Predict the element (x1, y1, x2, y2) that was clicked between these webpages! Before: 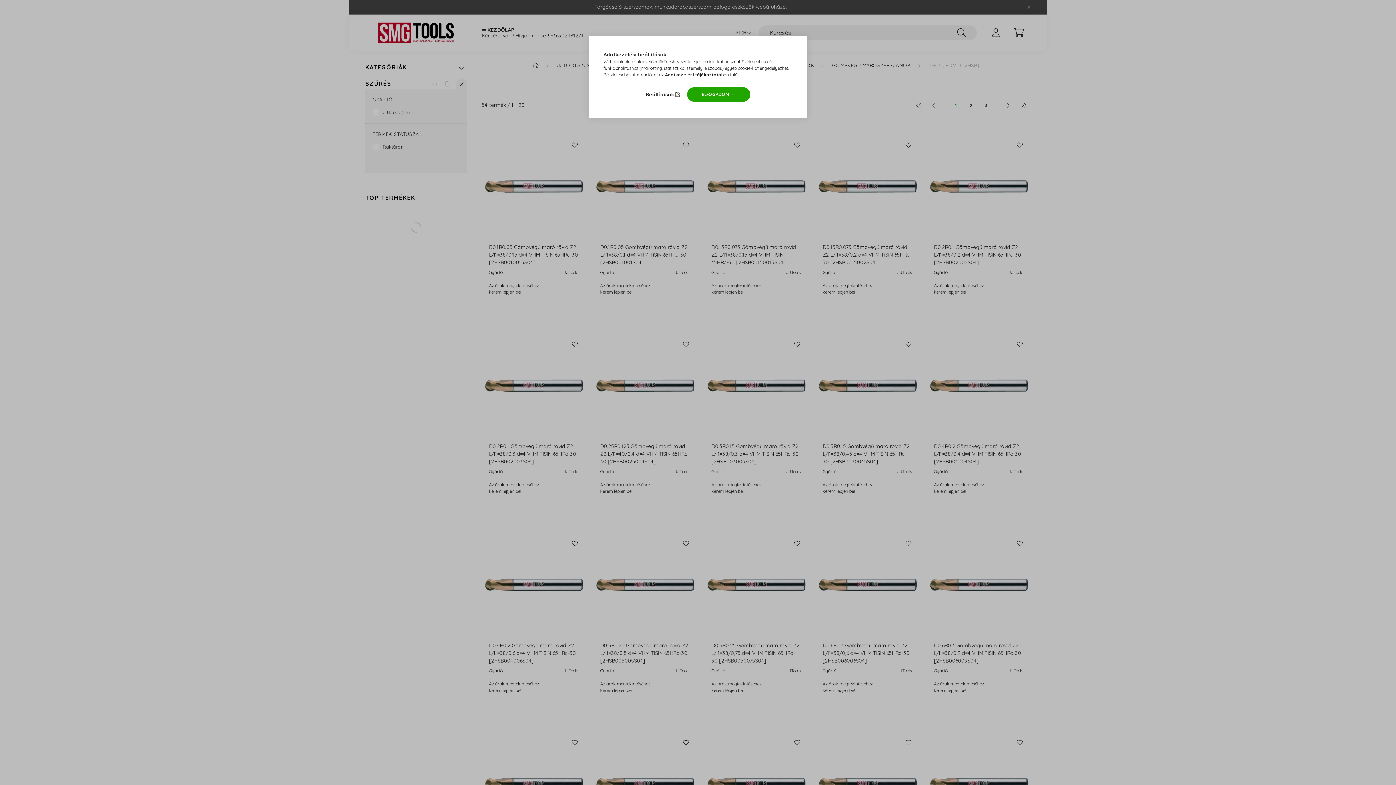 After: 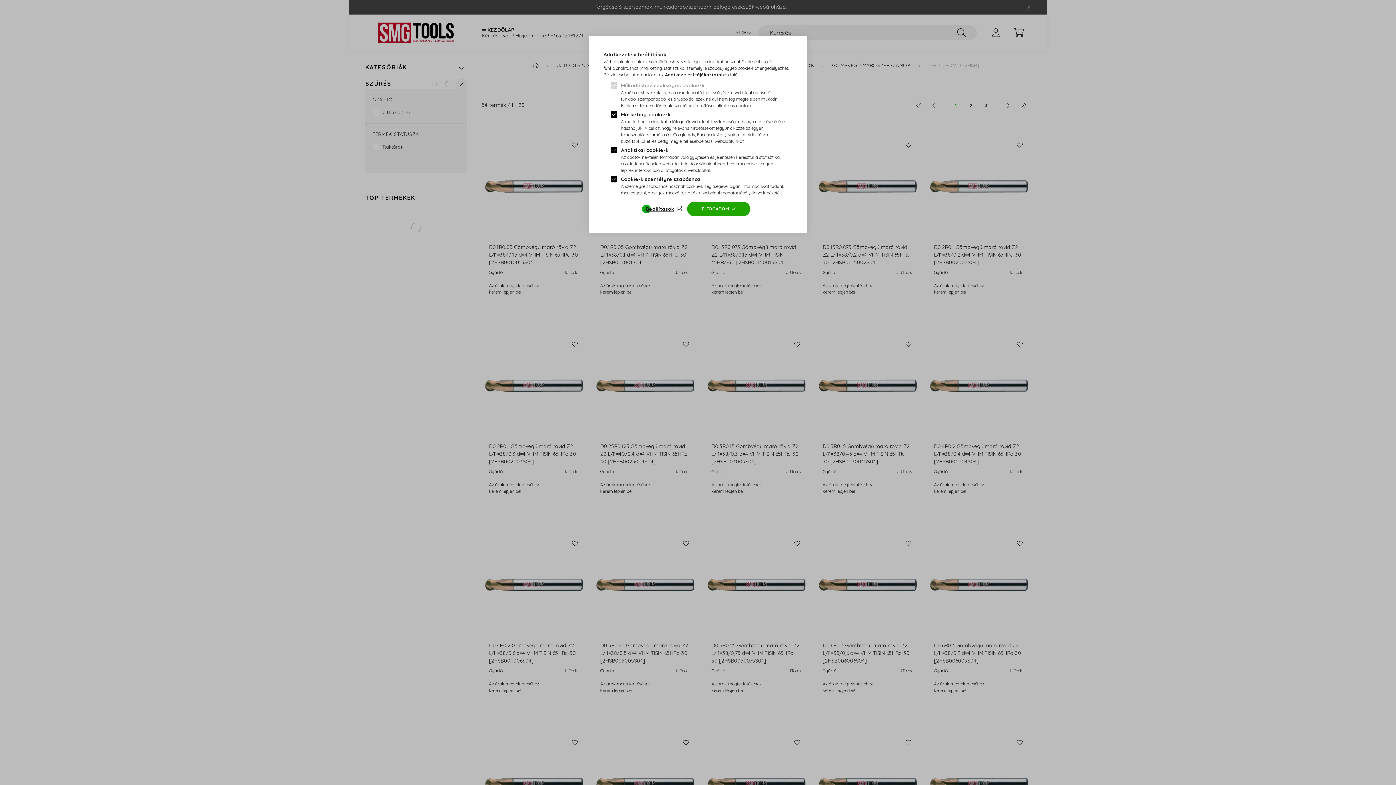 Action: label: Beállítások bbox: (645, 89, 682, 99)